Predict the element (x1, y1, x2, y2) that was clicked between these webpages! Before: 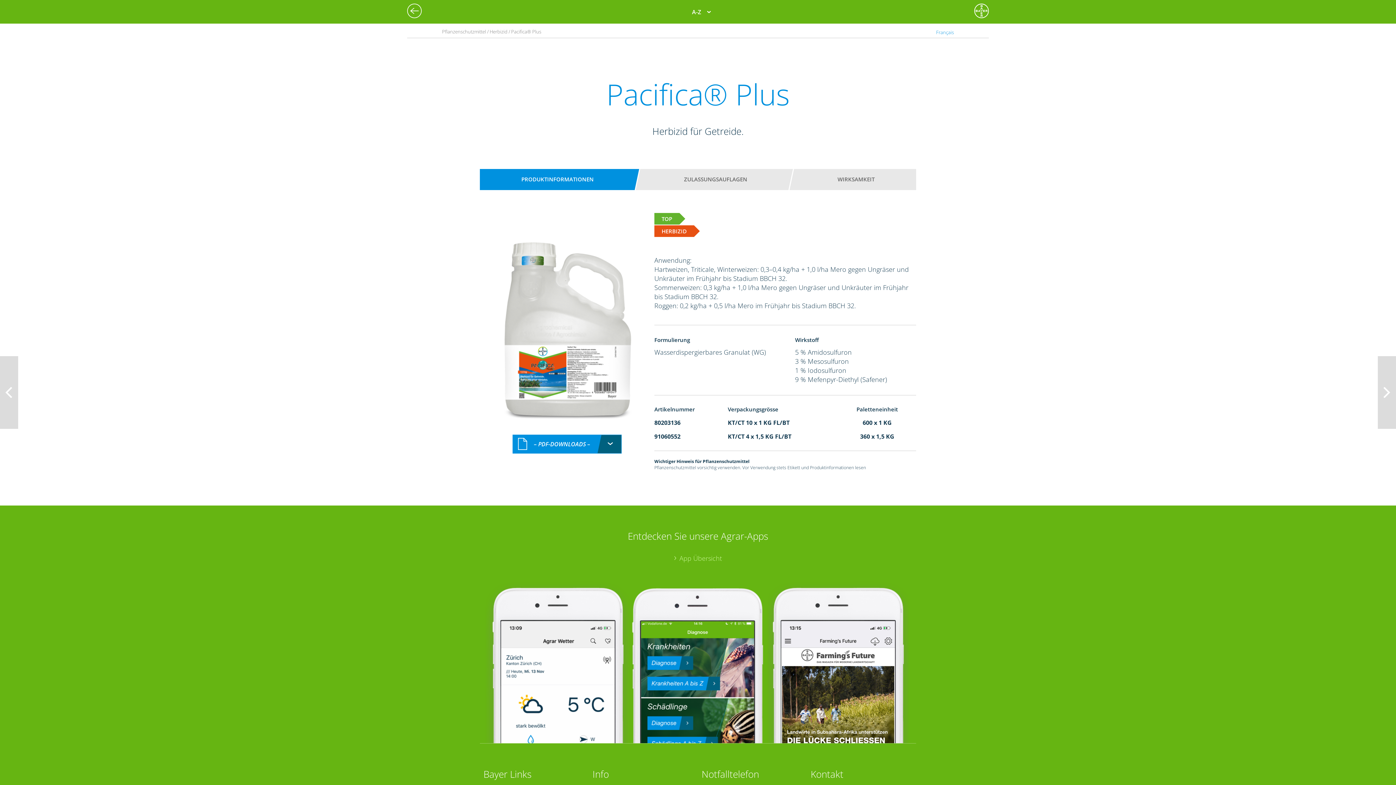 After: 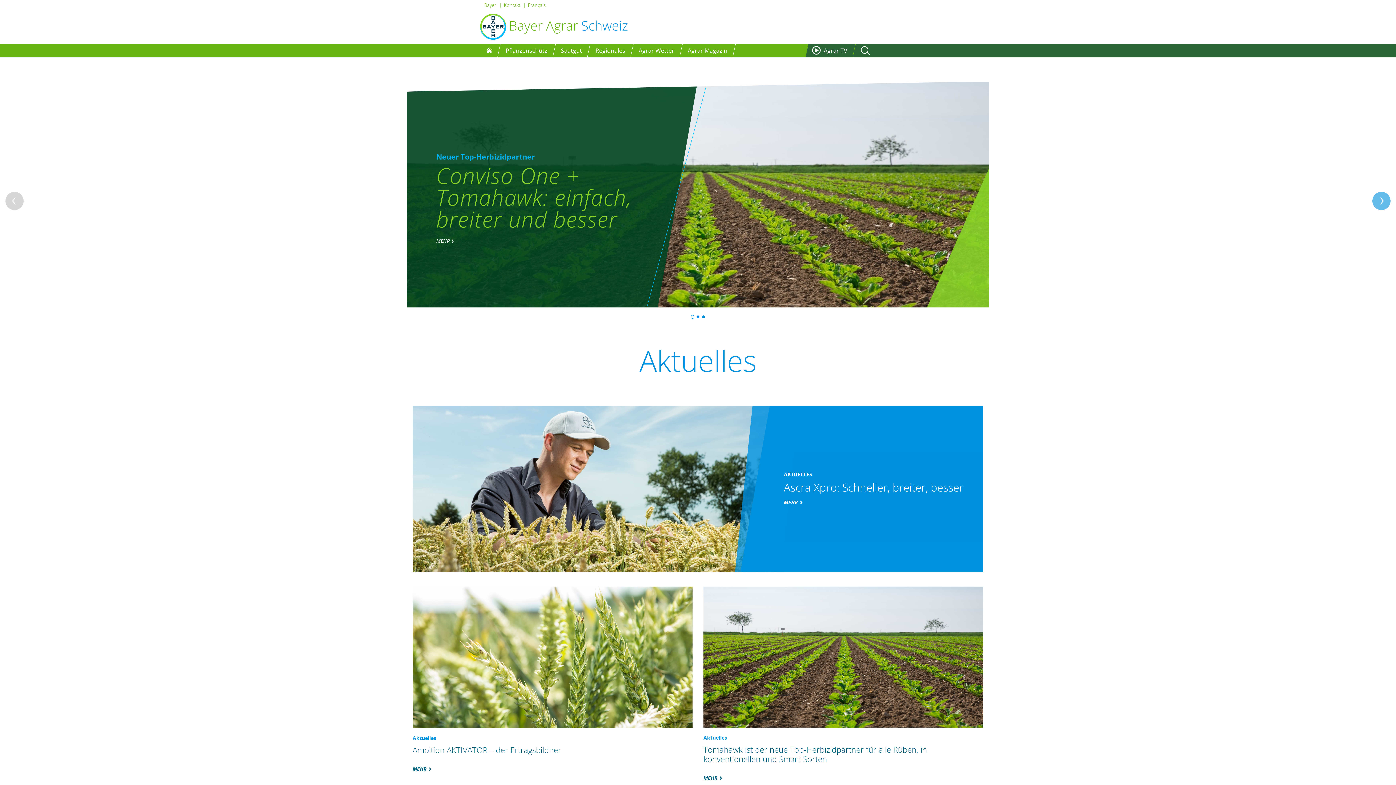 Action: bbox: (974, 3, 989, 18)